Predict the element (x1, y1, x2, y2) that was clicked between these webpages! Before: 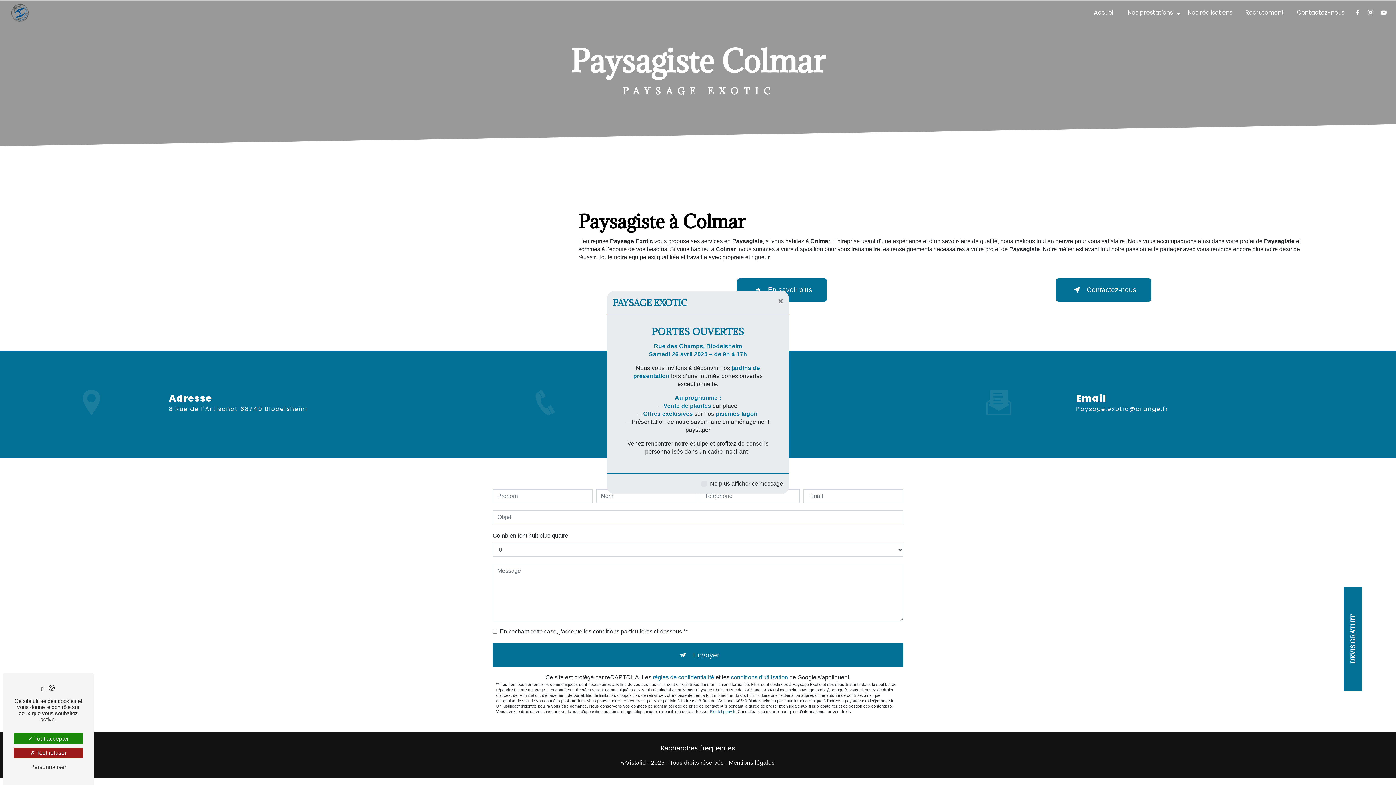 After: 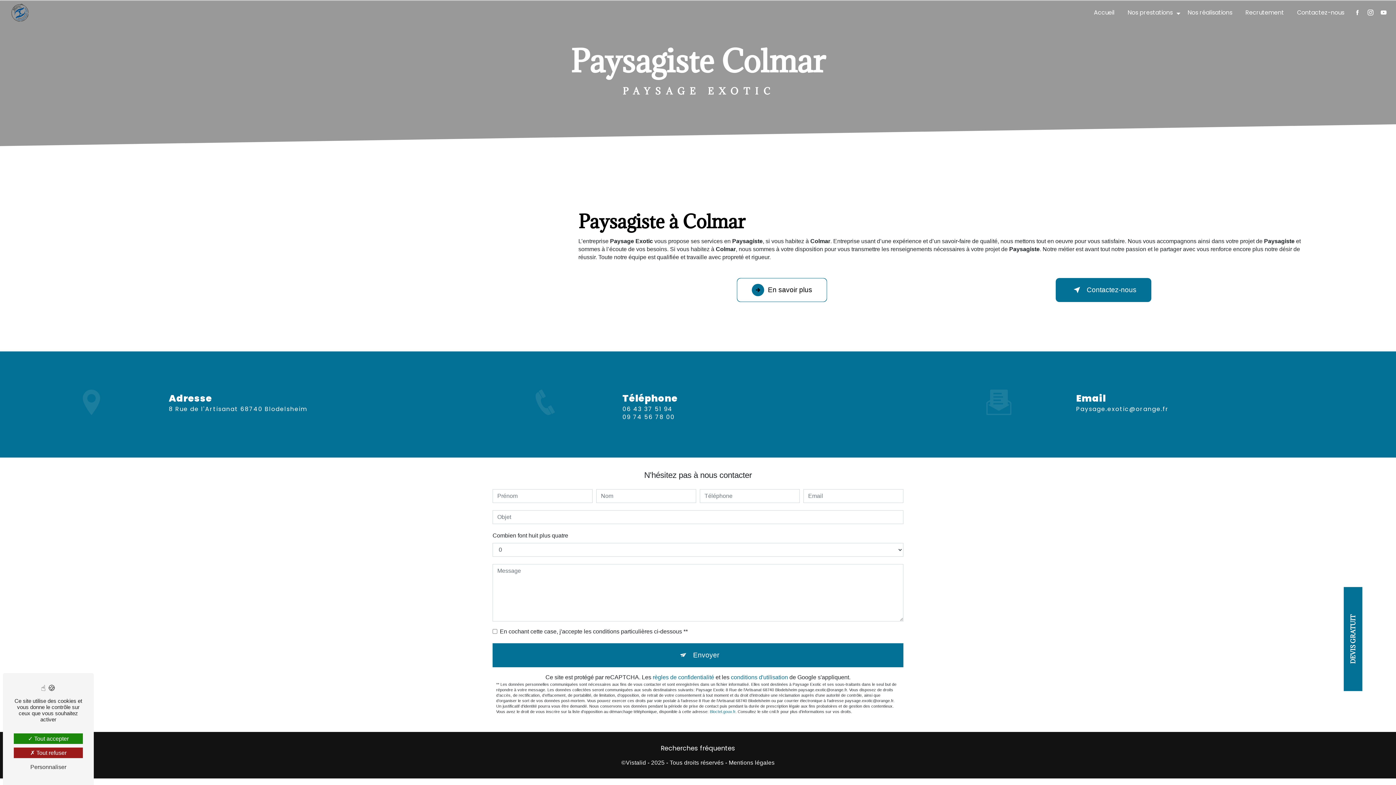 Action: bbox: (772, 291, 789, 311) label: Close